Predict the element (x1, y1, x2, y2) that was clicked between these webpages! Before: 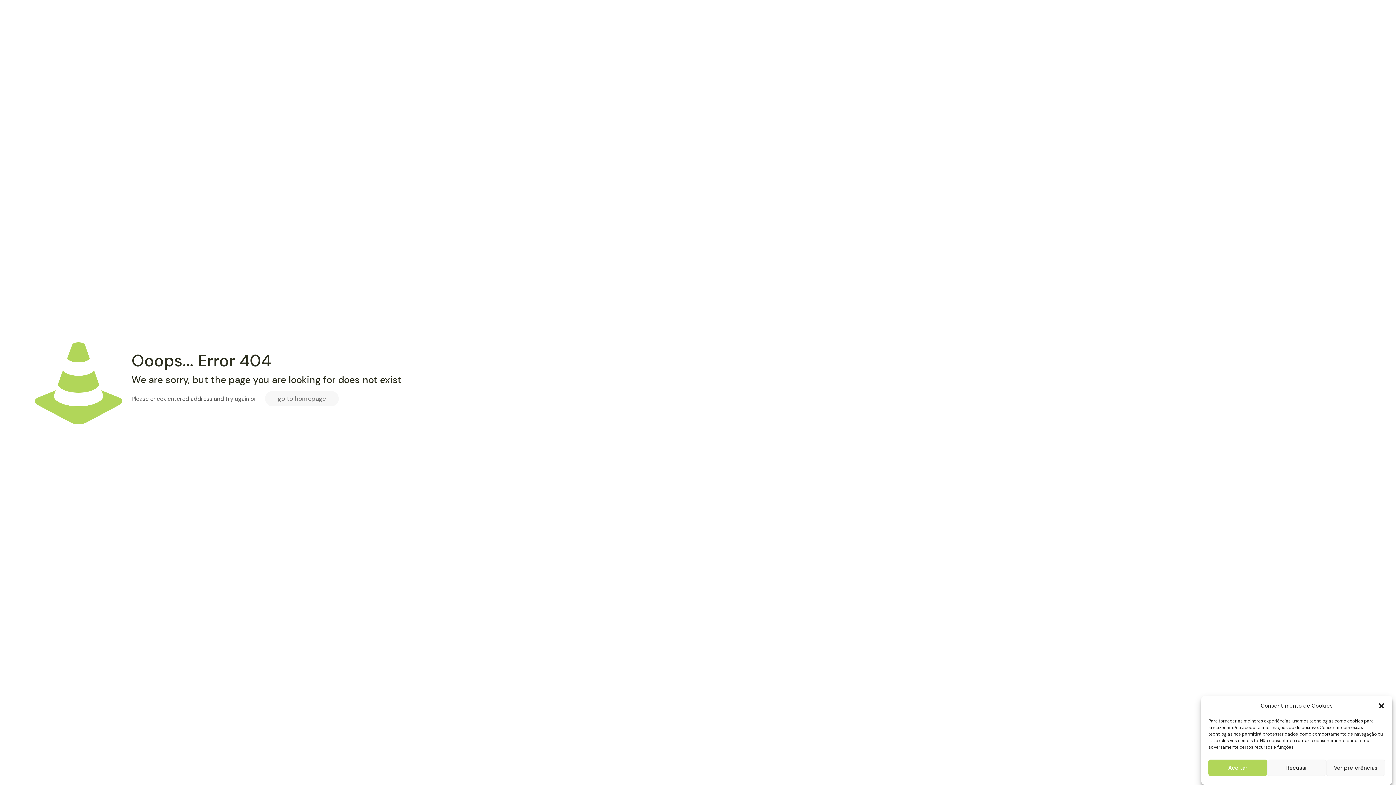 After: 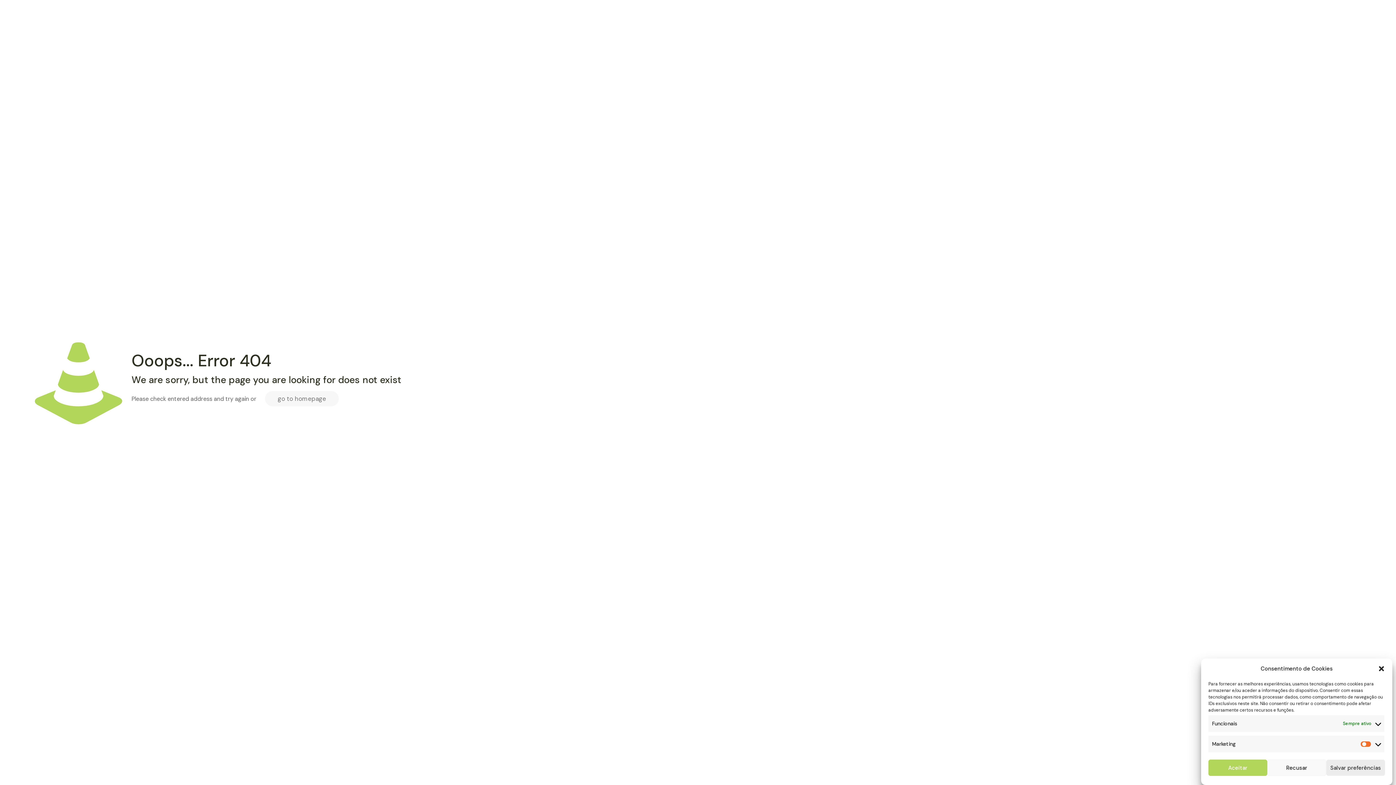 Action: label: Ver preferências bbox: (1326, 760, 1385, 776)